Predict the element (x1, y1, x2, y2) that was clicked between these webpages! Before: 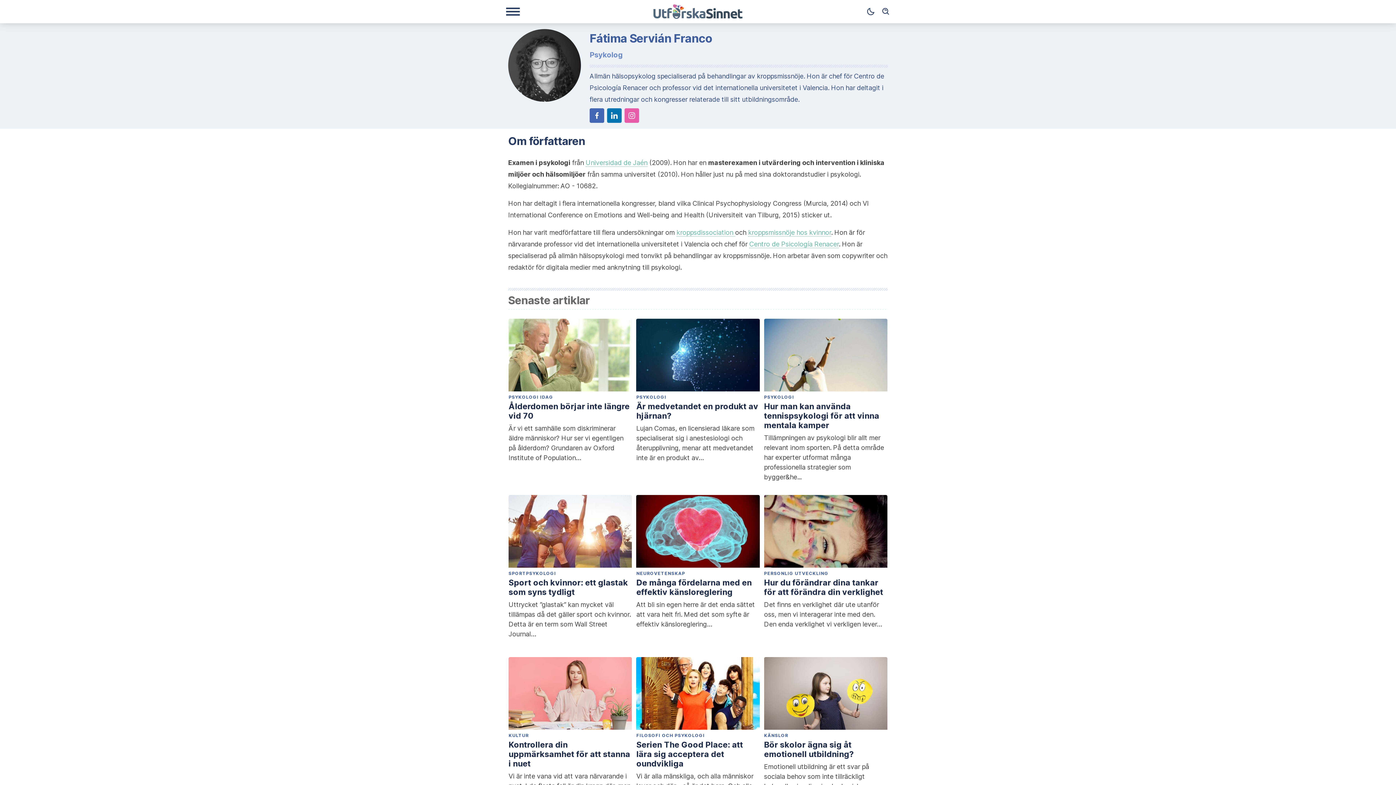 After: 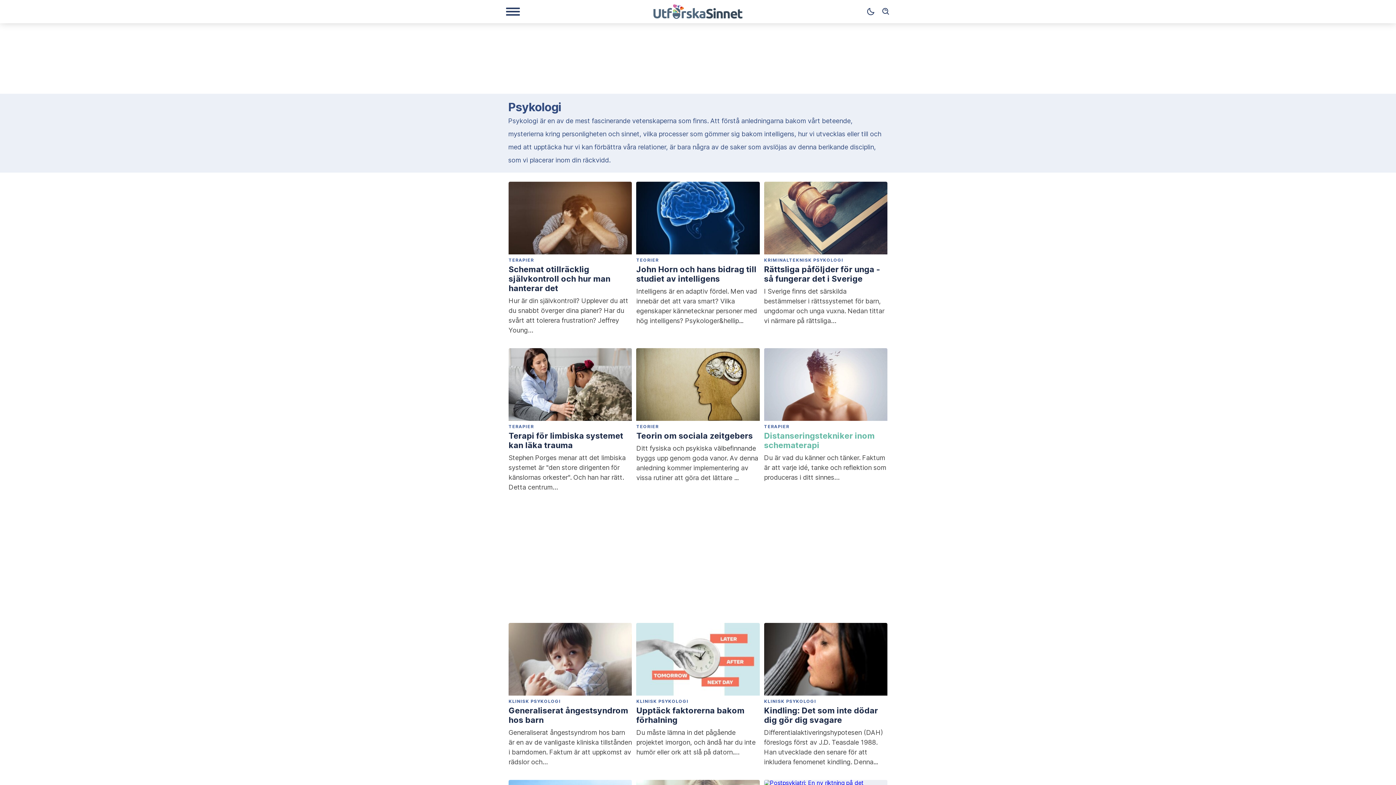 Action: label: PSYKOLOGI bbox: (764, 394, 887, 401)